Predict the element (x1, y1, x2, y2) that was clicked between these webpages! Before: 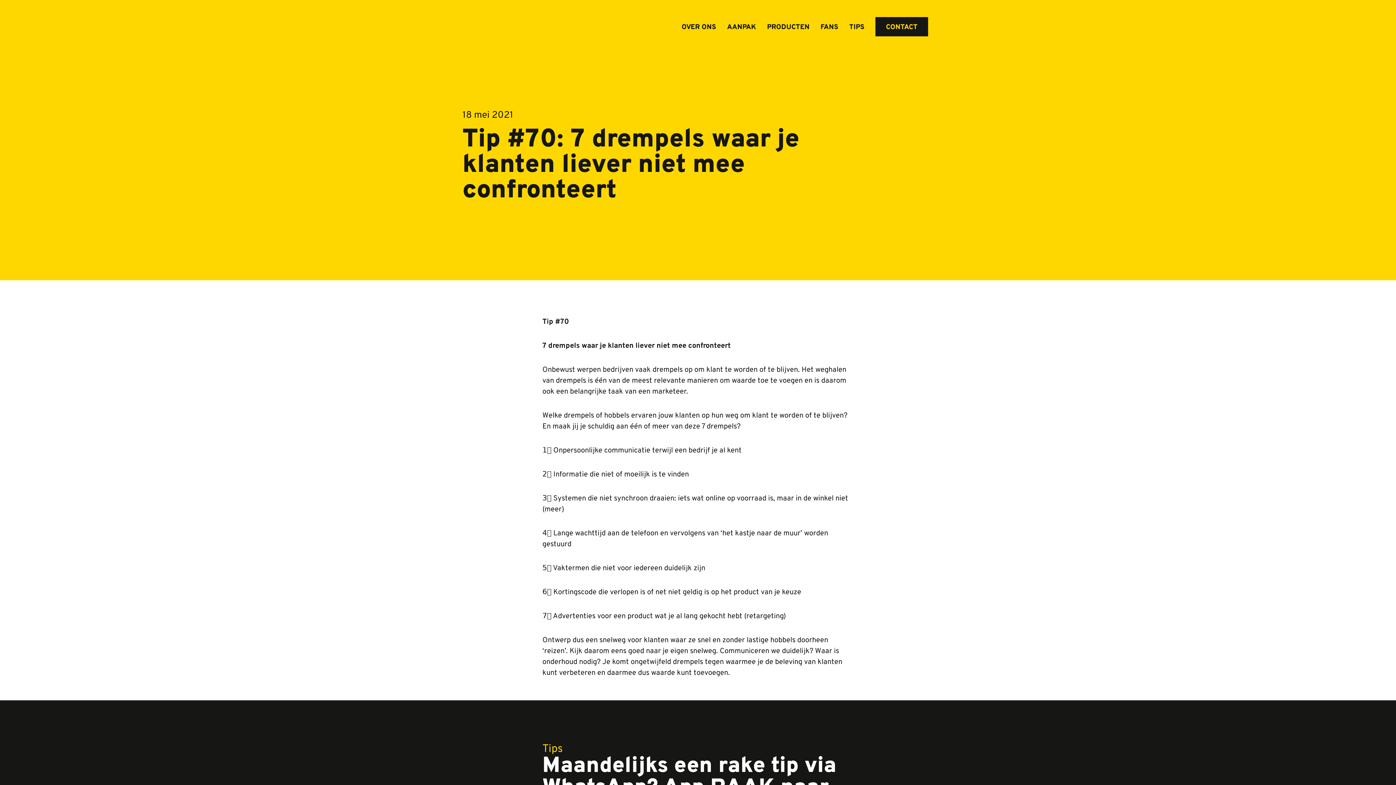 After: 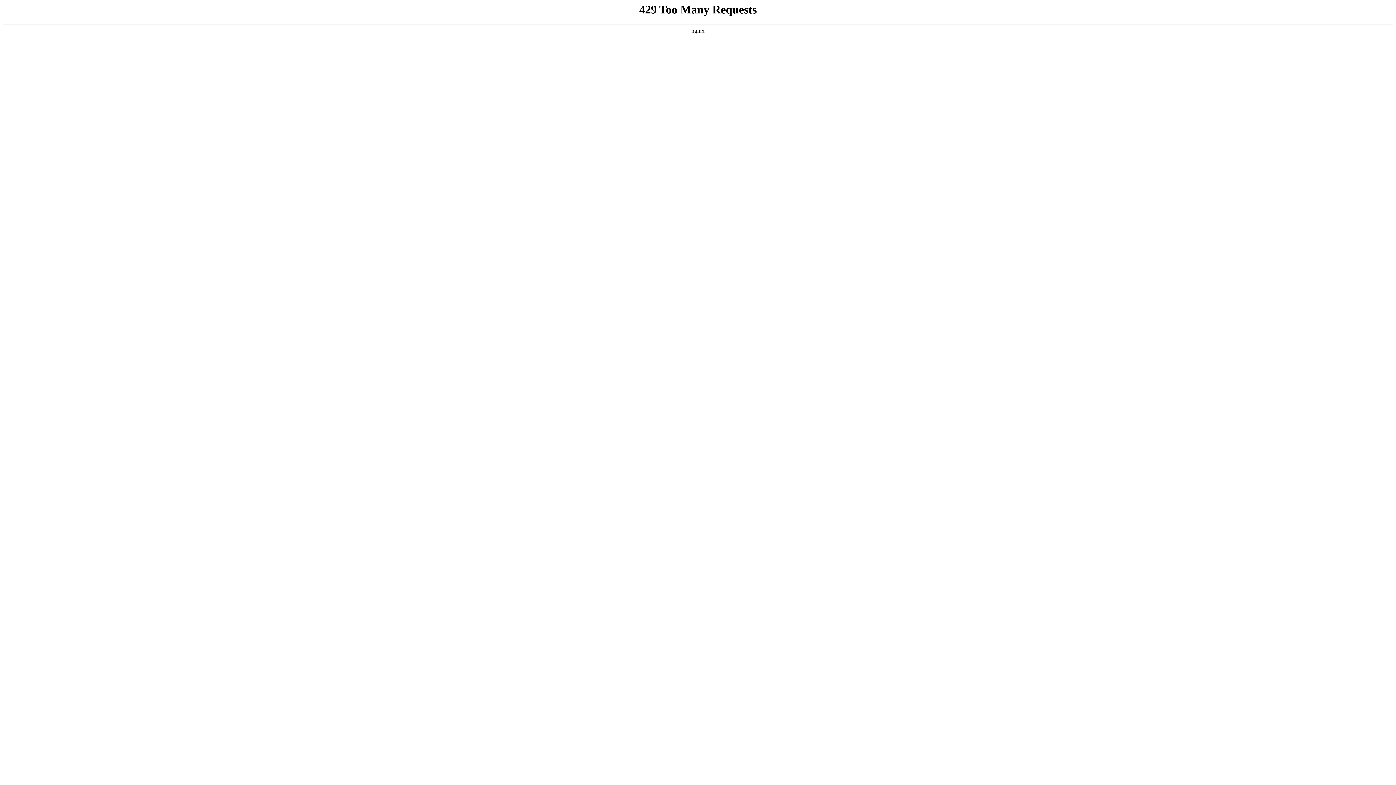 Action: bbox: (820, 22, 838, 31) label: FANS